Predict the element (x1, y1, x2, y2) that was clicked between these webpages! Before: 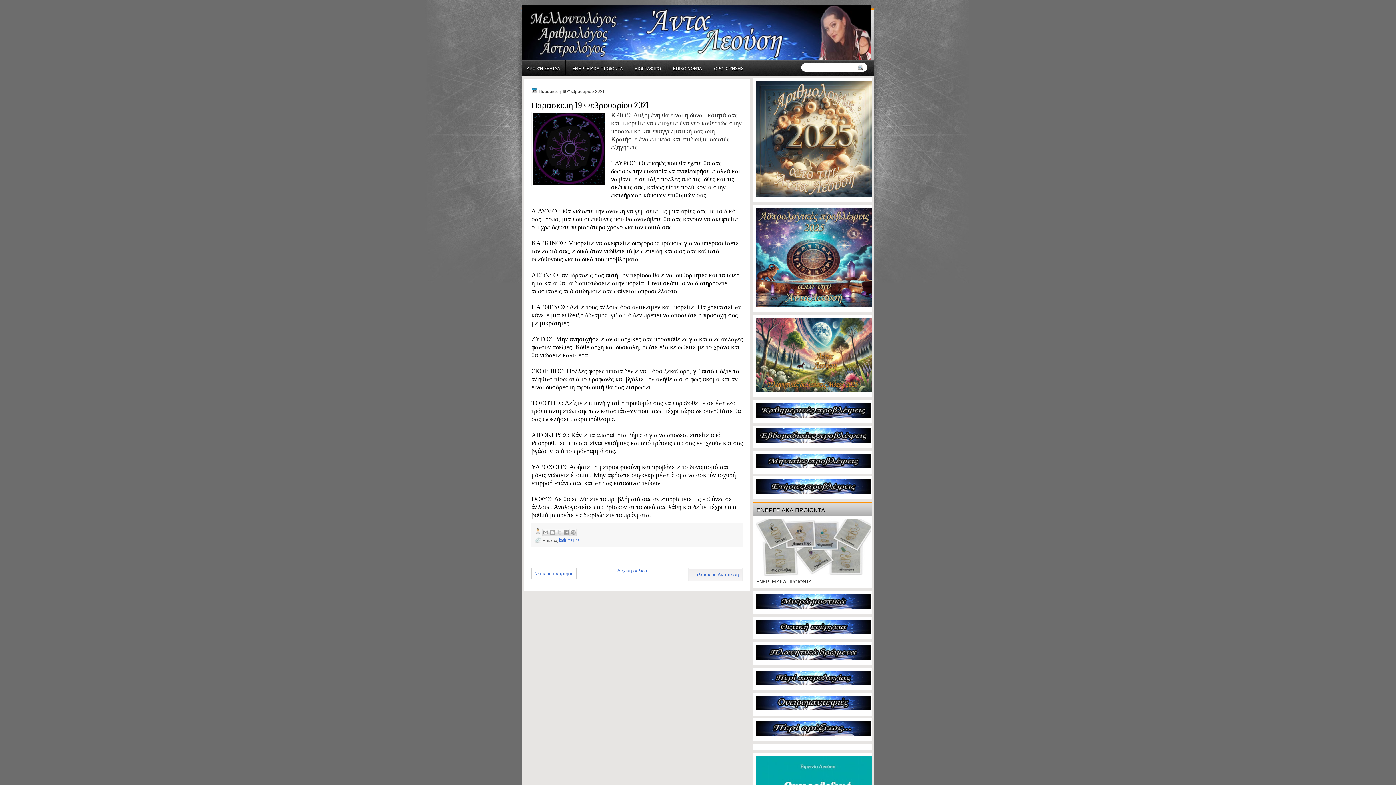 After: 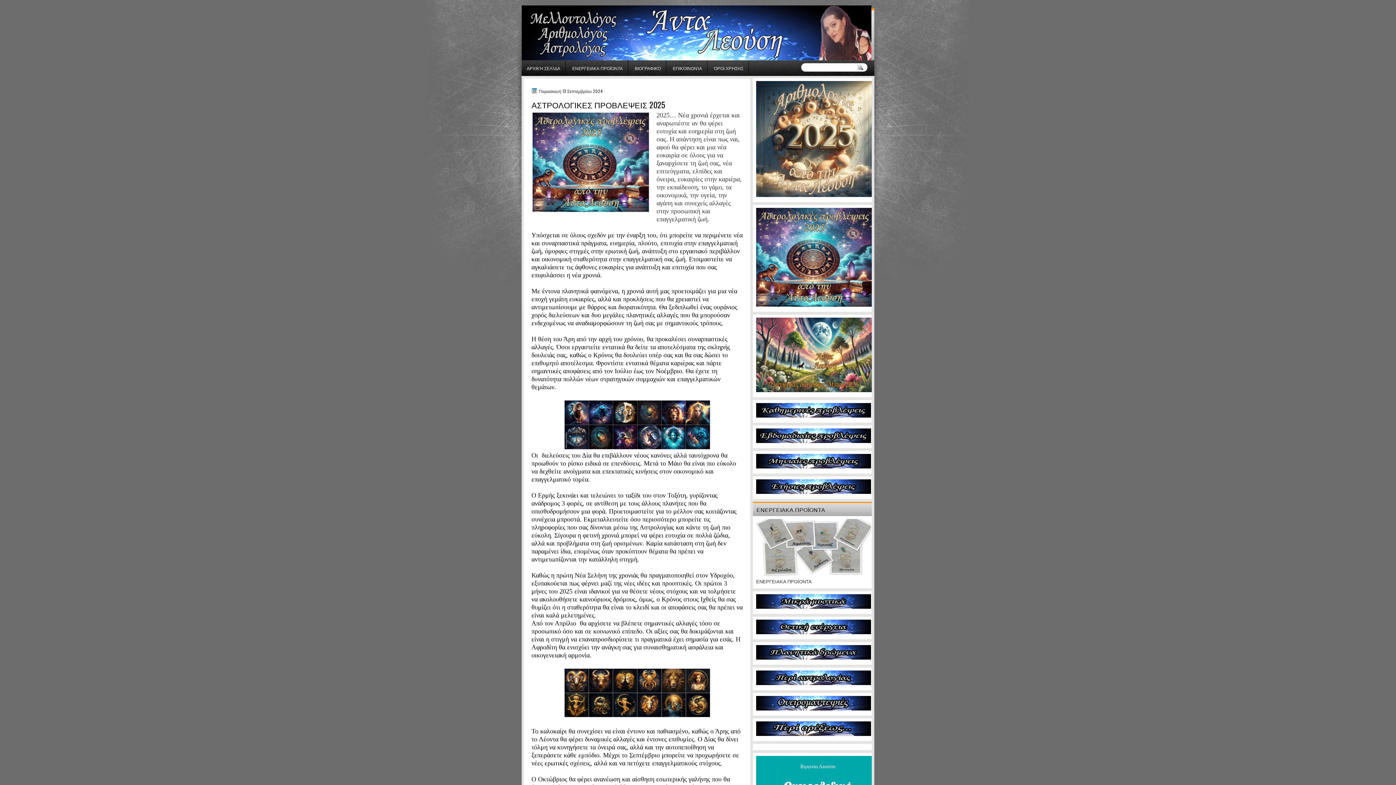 Action: bbox: (756, 302, 872, 308)